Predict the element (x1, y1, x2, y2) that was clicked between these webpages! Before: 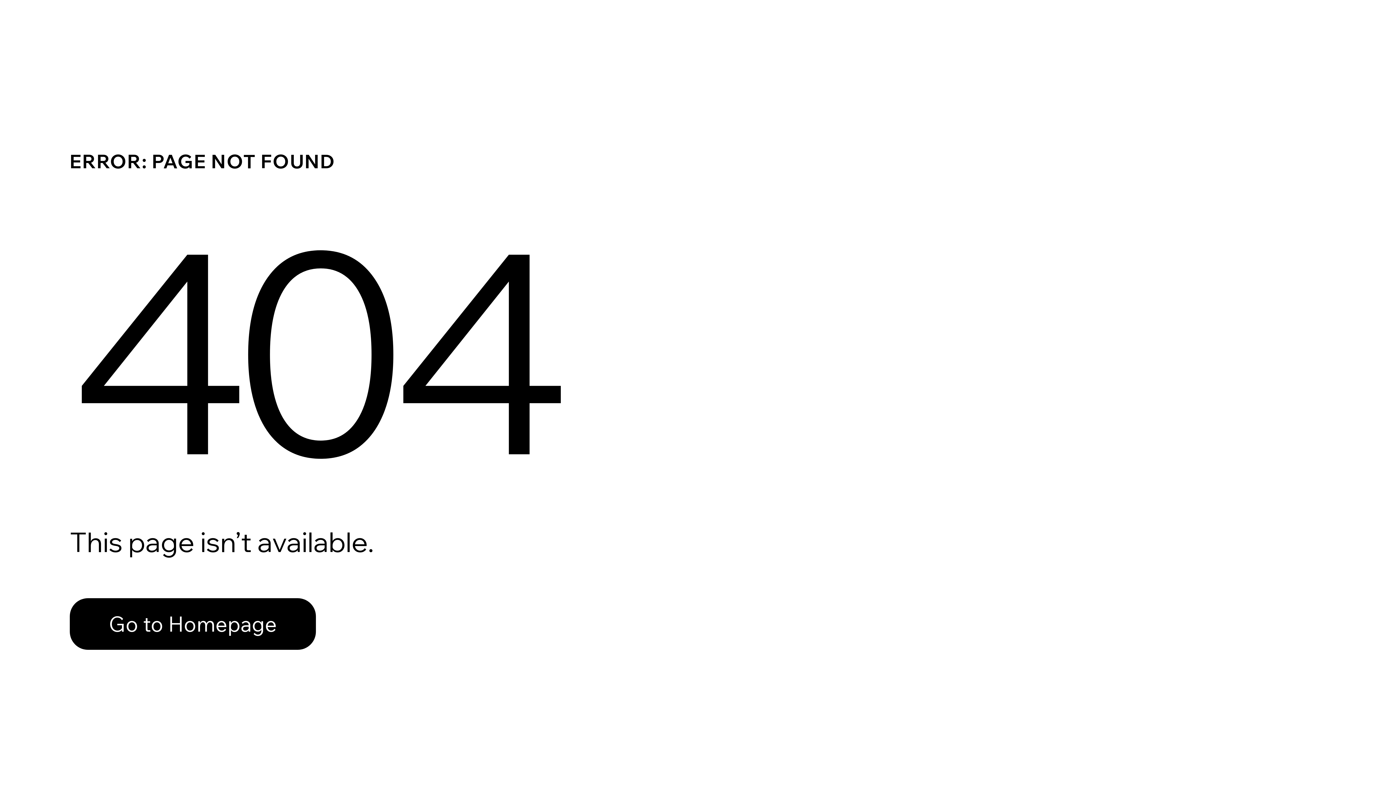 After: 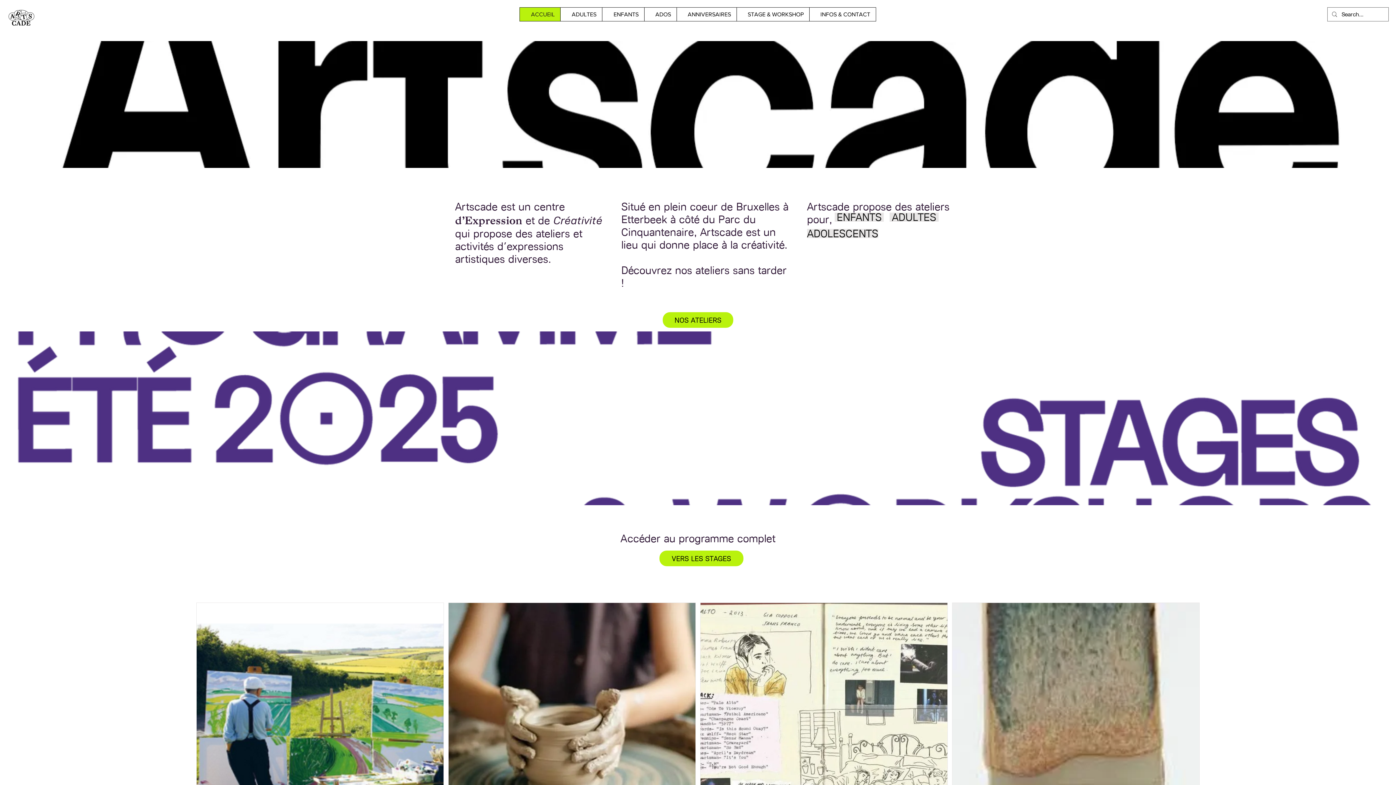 Action: label: Go to Homepage bbox: (69, 598, 316, 650)